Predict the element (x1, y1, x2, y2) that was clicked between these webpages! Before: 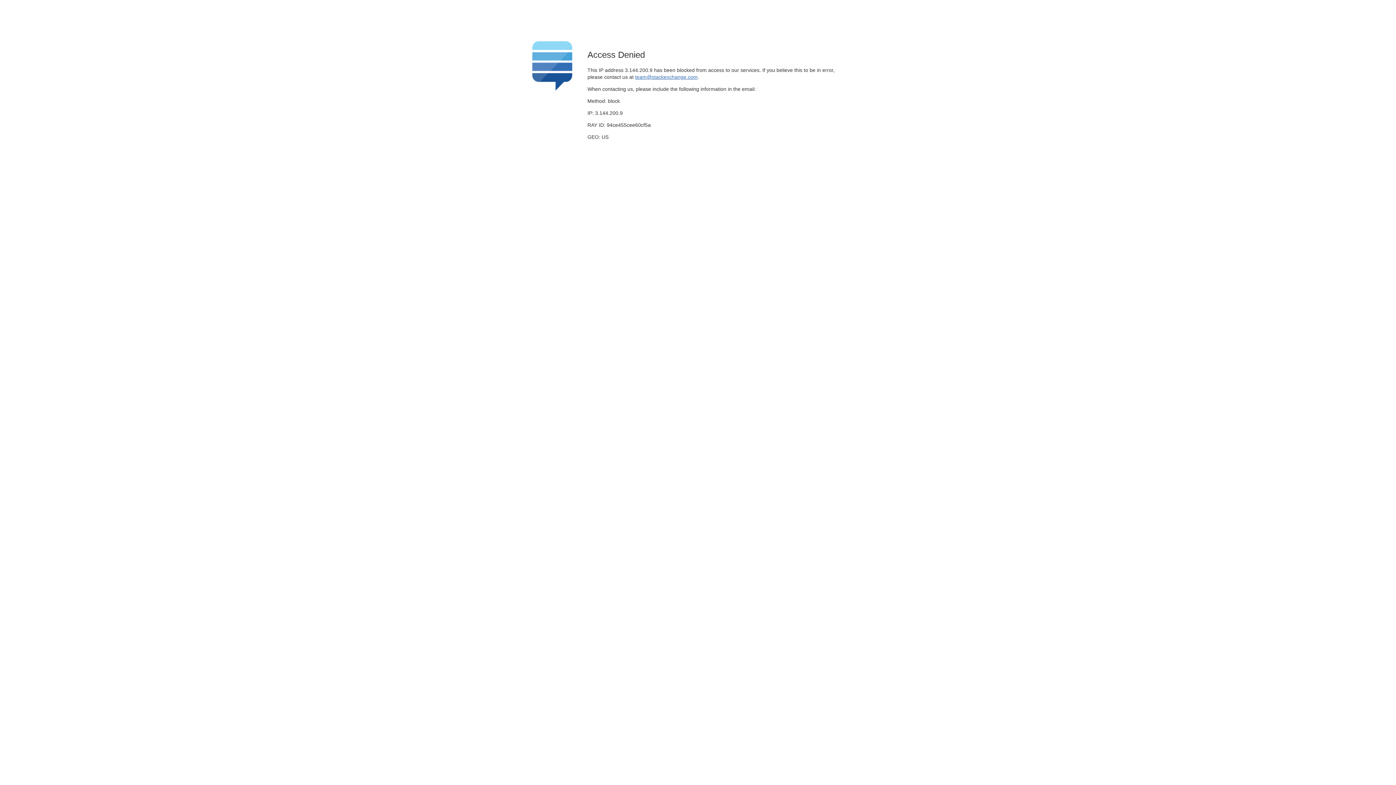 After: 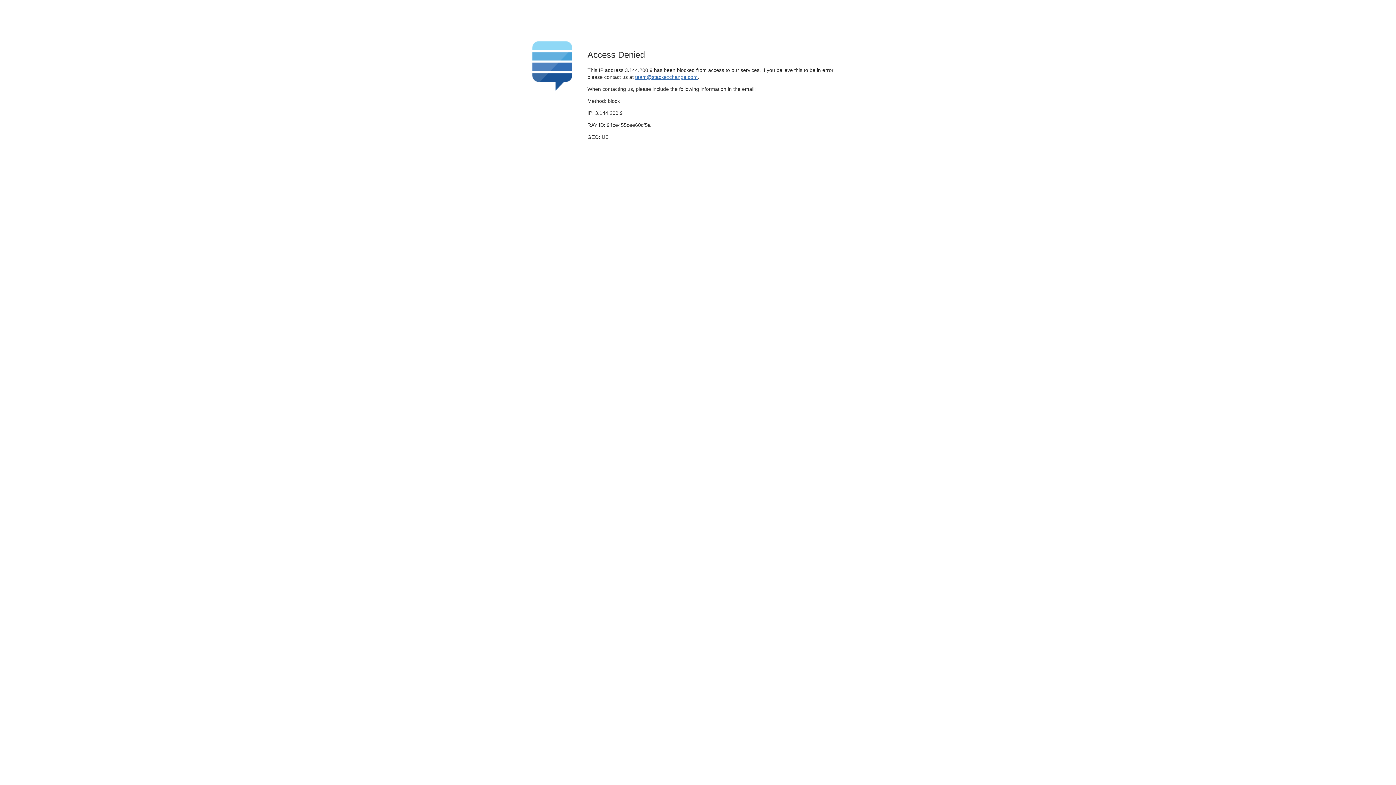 Action: label: team@stackexchange.com bbox: (635, 74, 697, 79)